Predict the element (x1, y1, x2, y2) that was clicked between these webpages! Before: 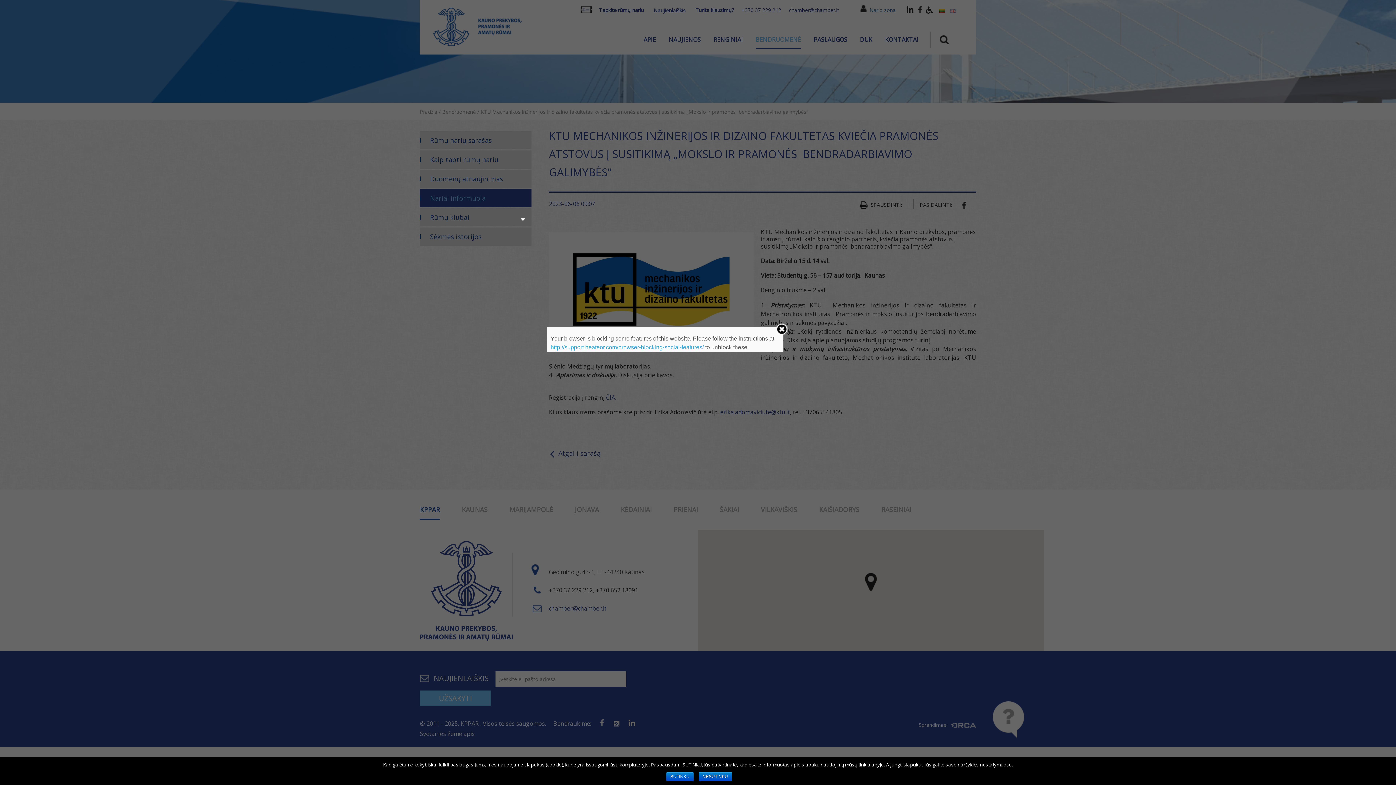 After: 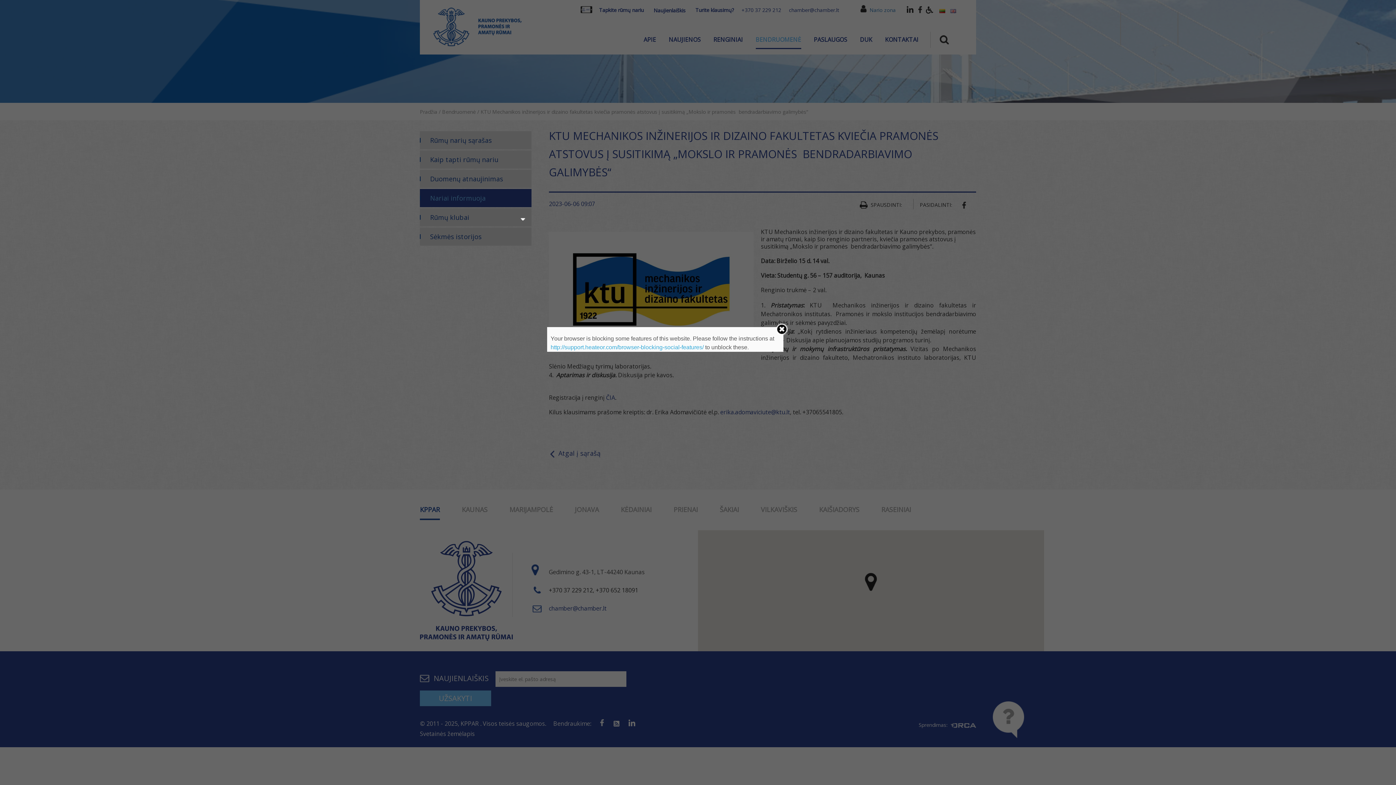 Action: bbox: (666, 772, 693, 781) label: SUTINKU